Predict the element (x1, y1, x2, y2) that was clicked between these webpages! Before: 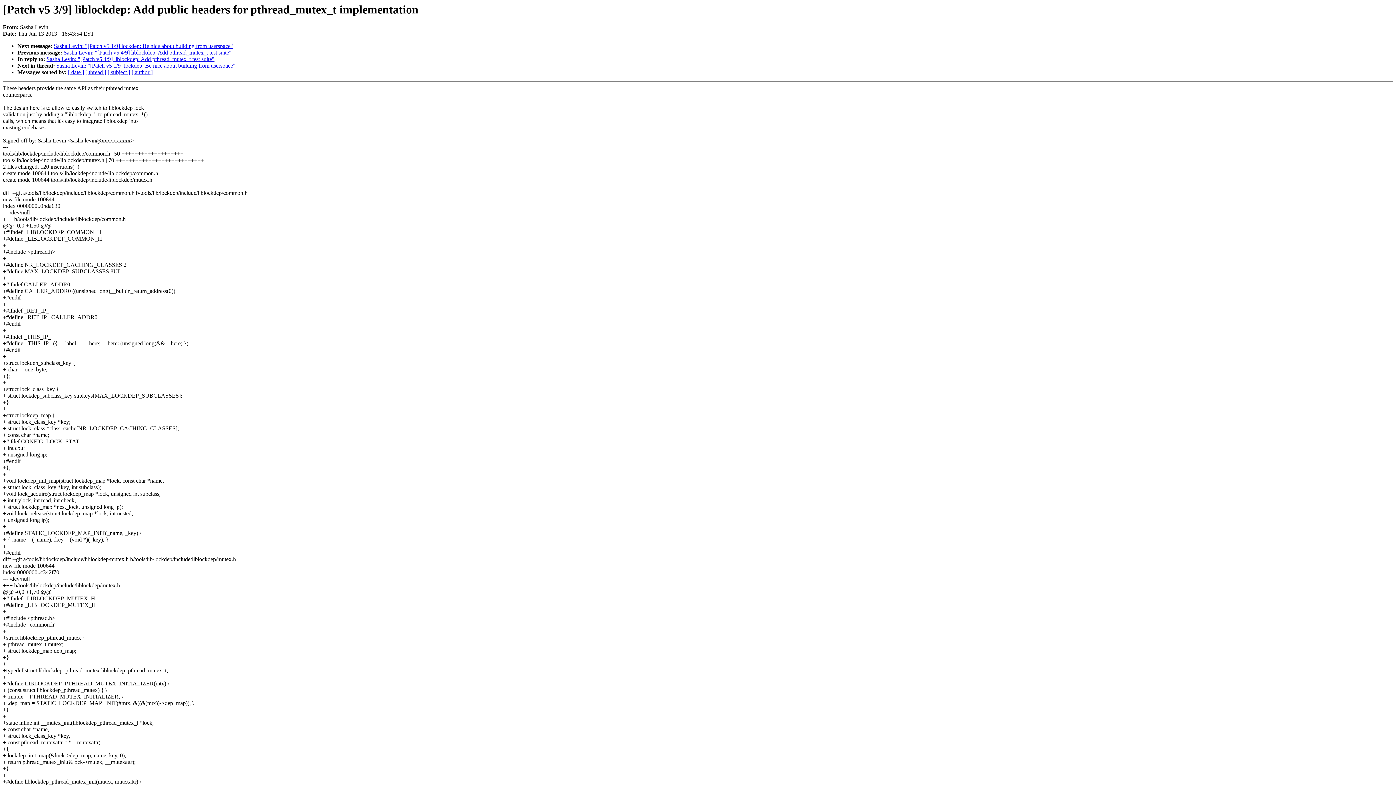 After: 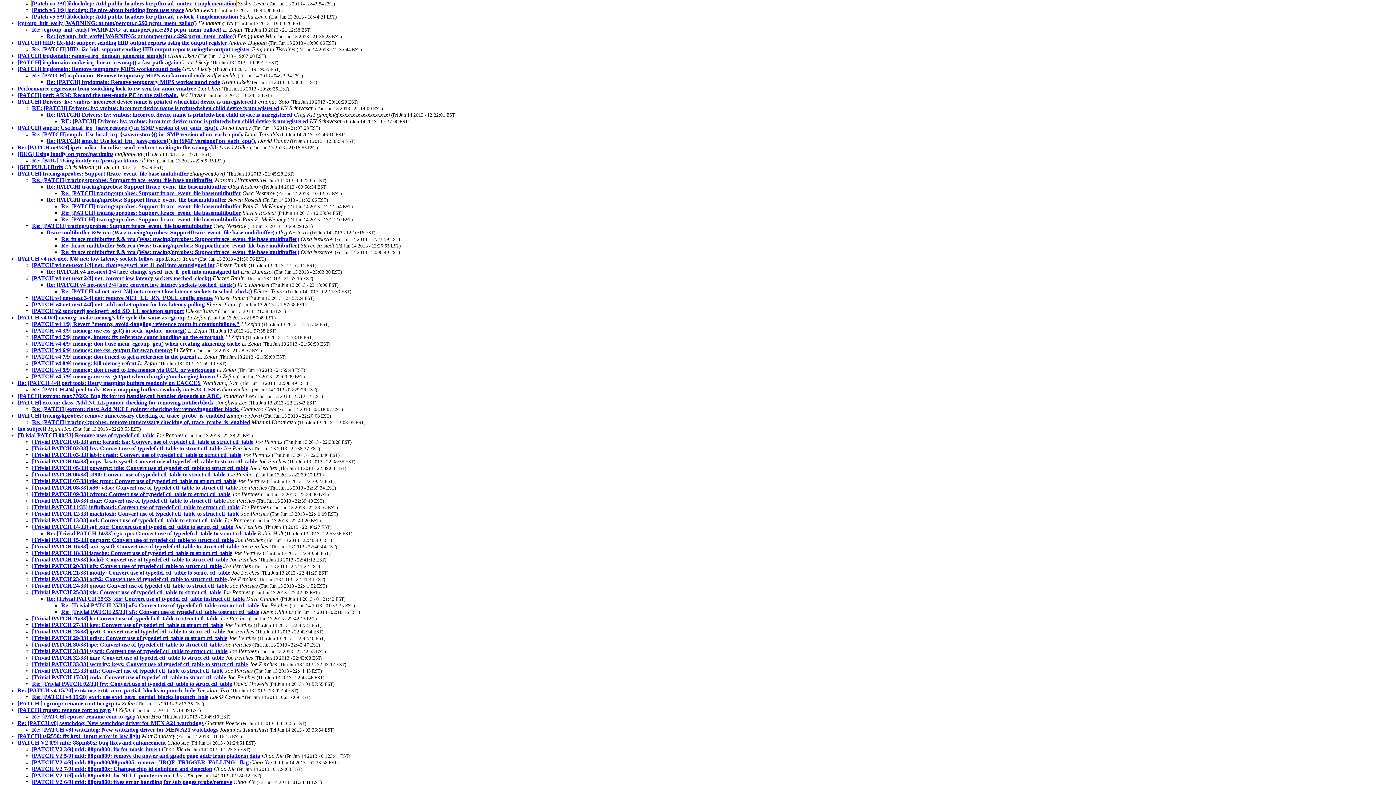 Action: label: [ thread ] bbox: (85, 69, 106, 75)